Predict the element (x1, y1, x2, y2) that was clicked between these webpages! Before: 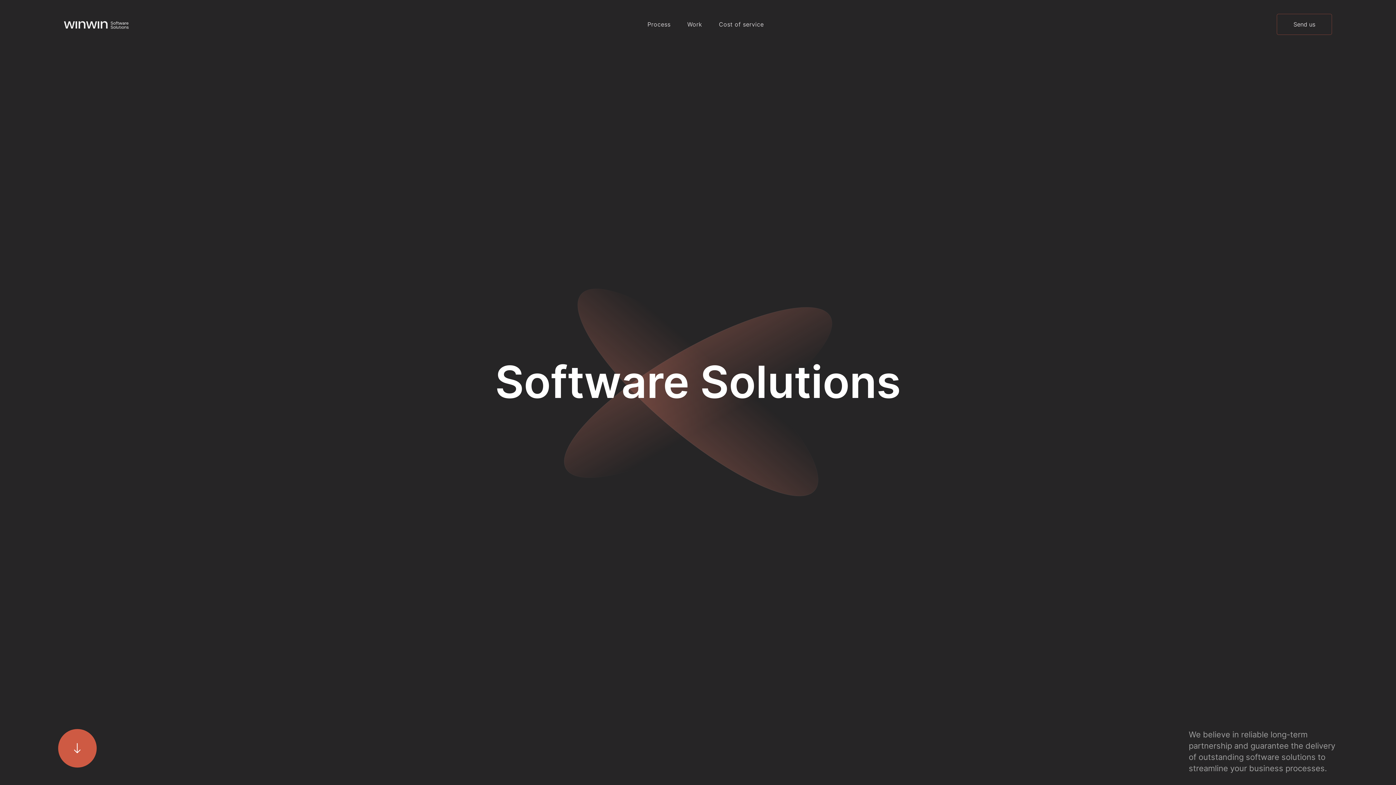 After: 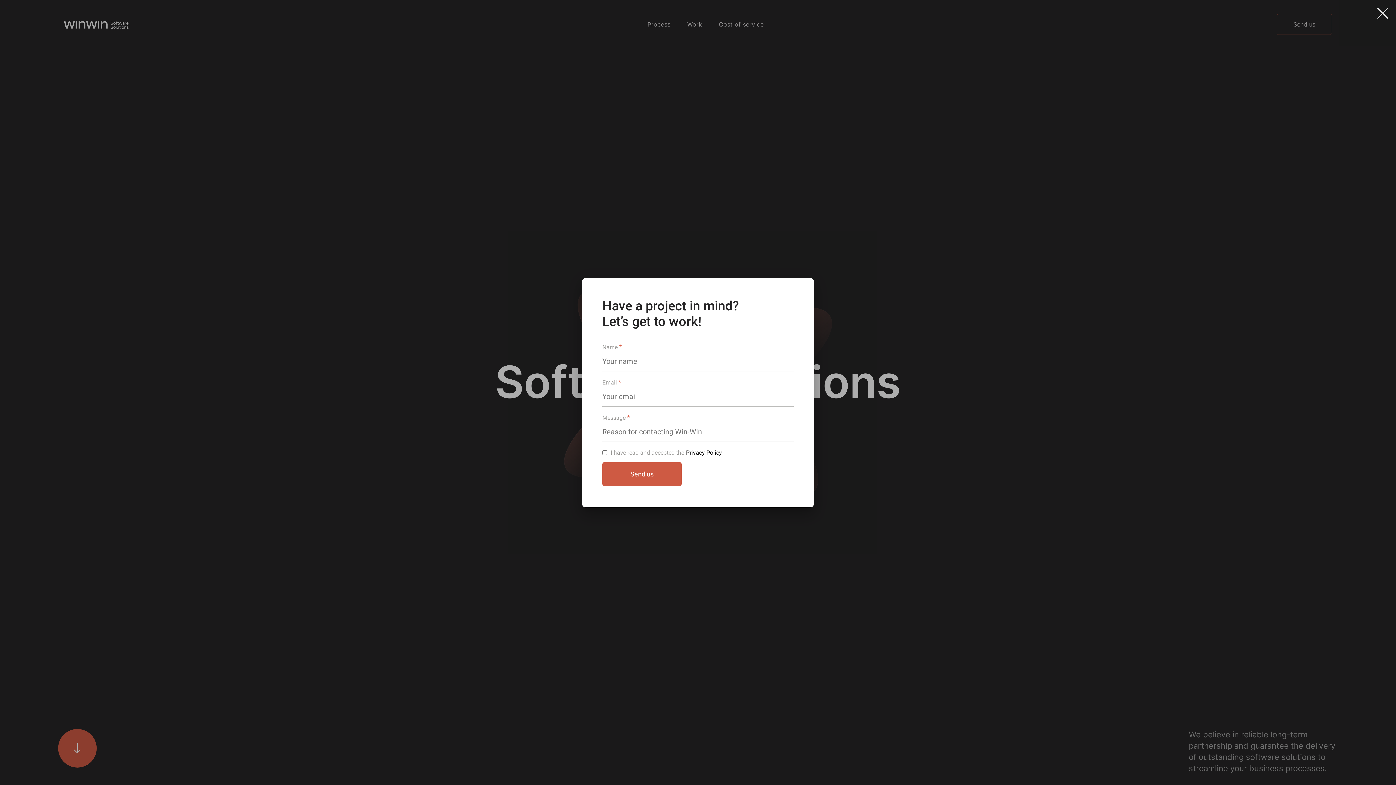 Action: bbox: (1277, 13, 1332, 34) label: Send us